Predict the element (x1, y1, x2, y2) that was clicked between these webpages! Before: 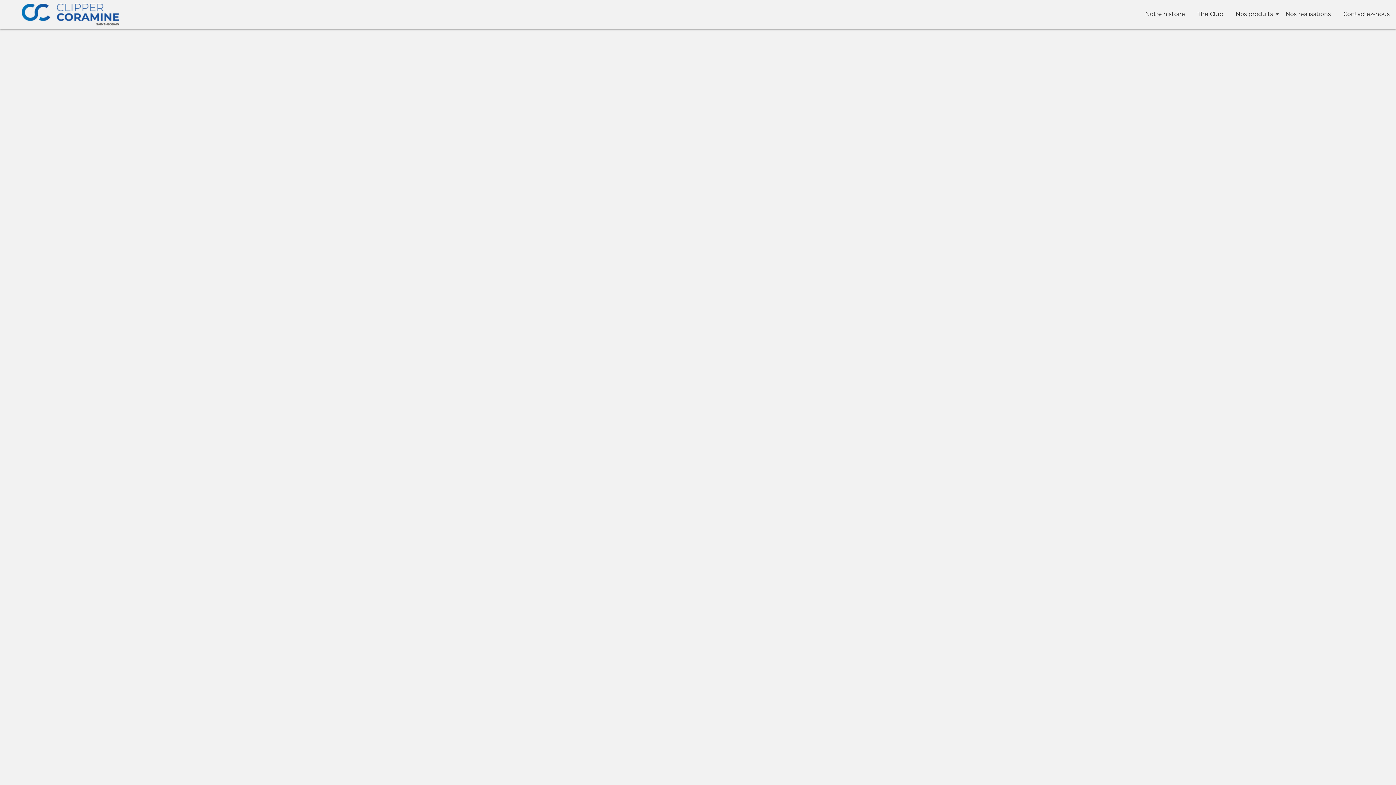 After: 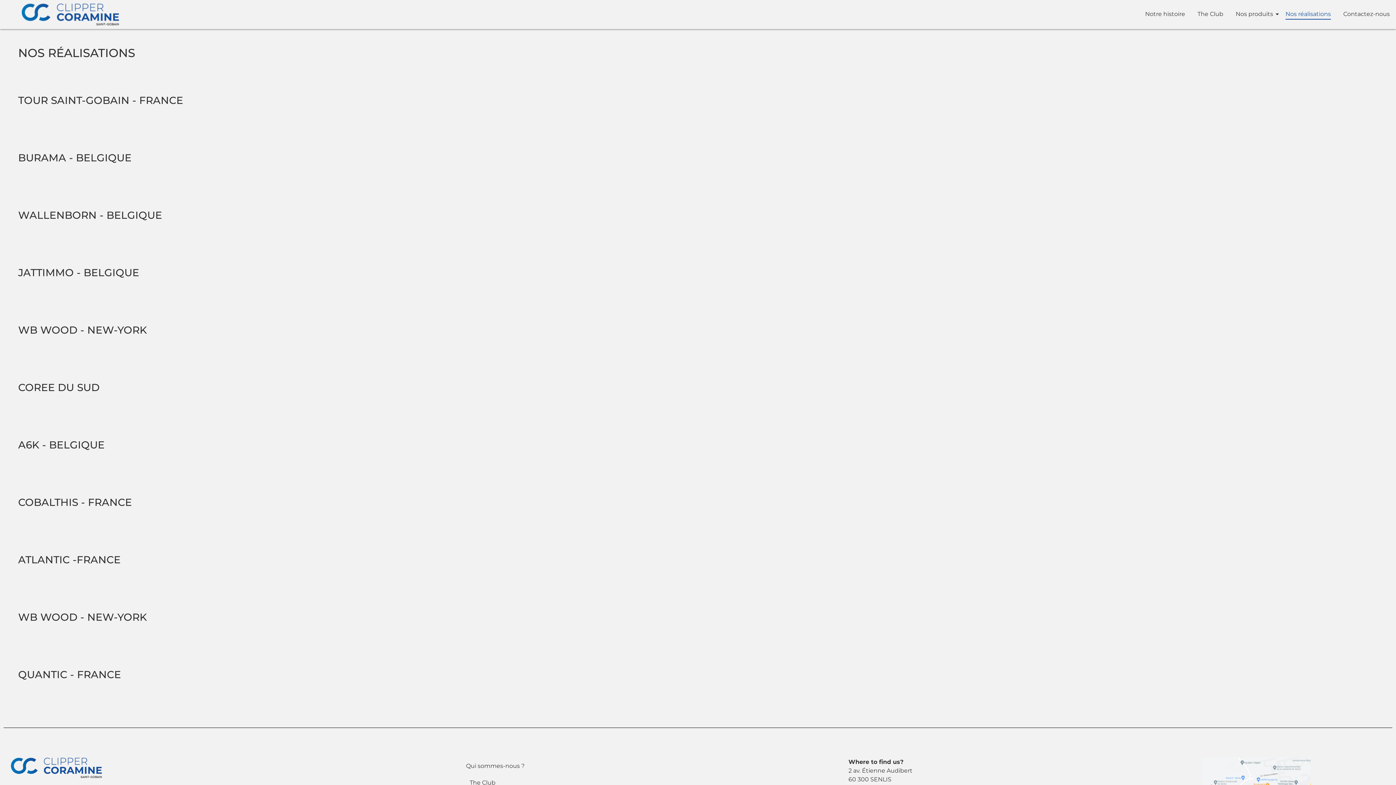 Action: bbox: (1283, 4, 1333, 25) label: Nos réalisations